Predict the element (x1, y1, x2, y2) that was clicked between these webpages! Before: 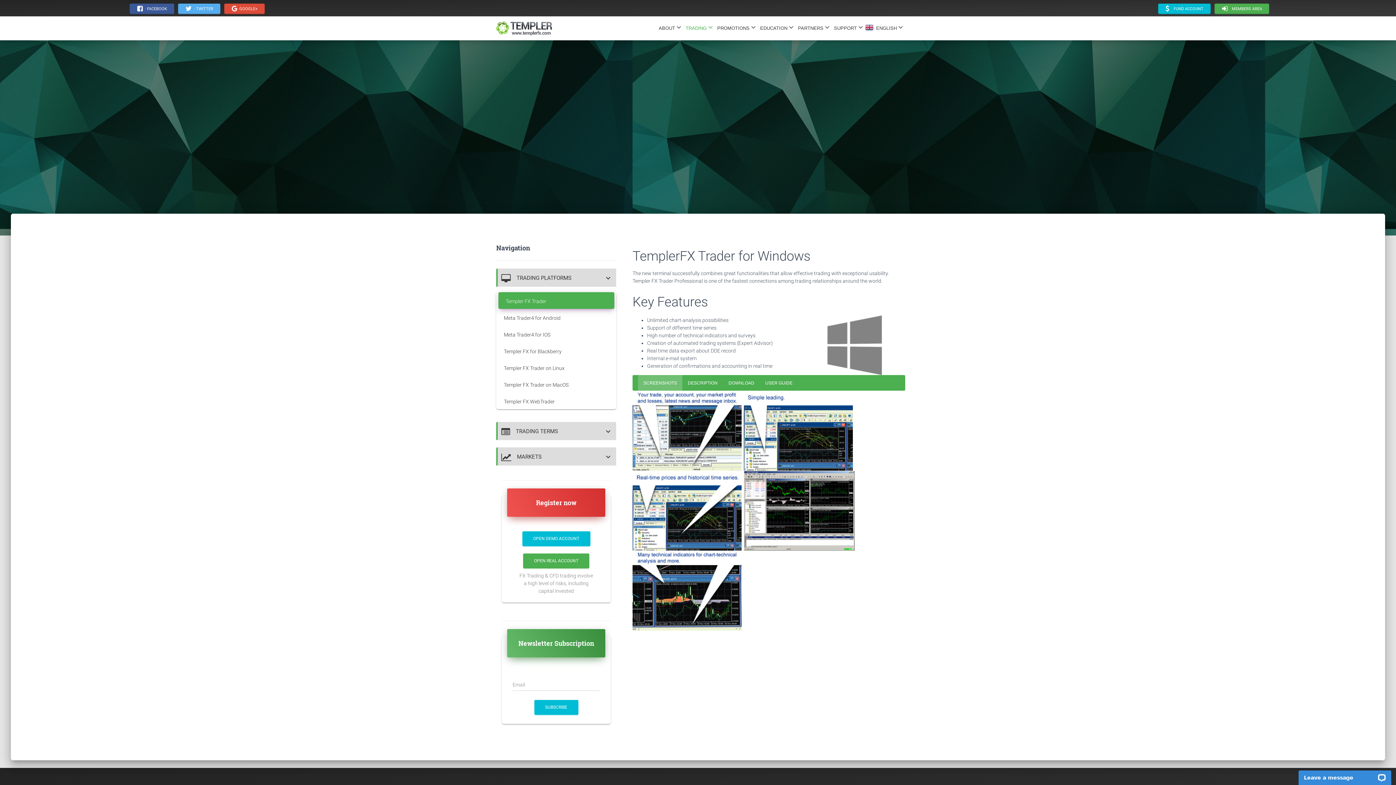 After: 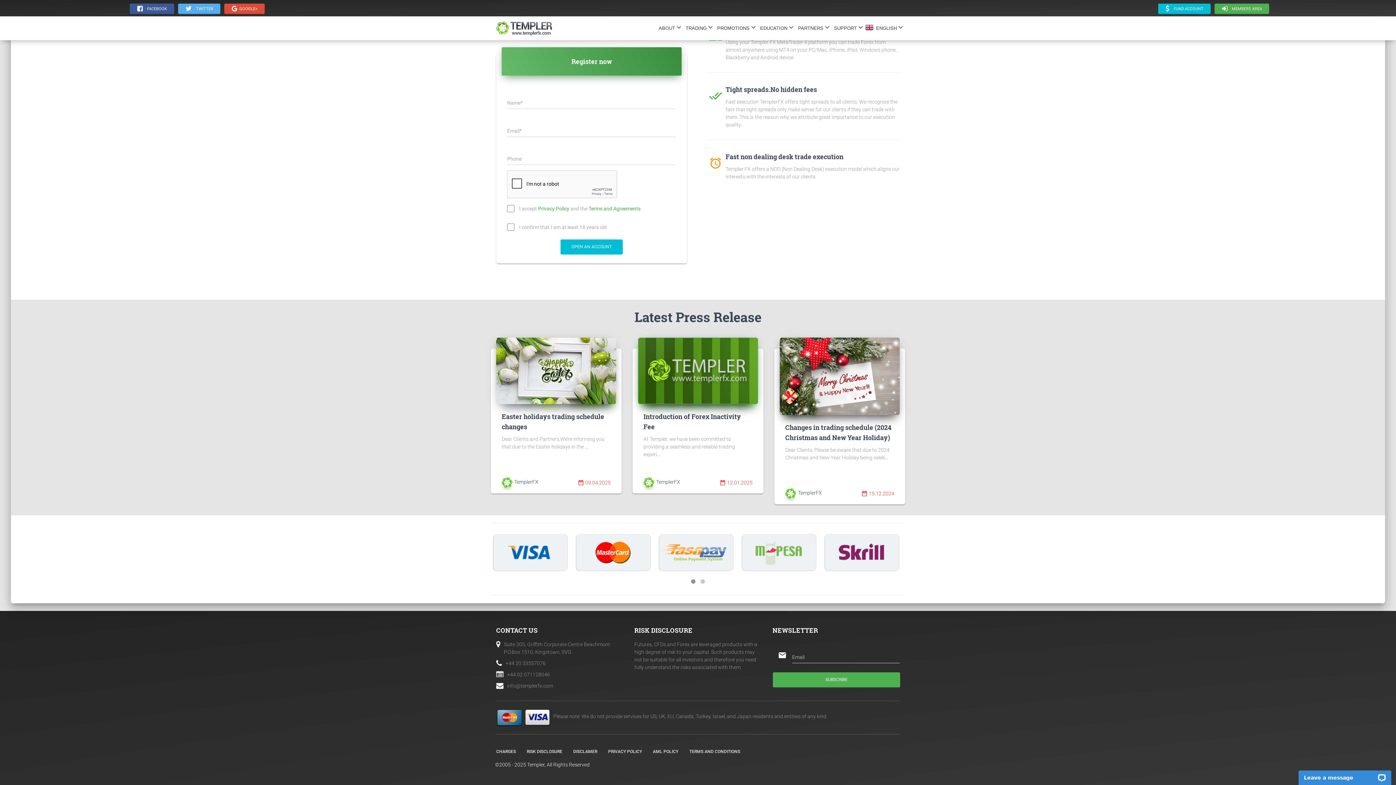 Action: label: OPEN REAL ACCOUNT bbox: (522, 557, 589, 563)